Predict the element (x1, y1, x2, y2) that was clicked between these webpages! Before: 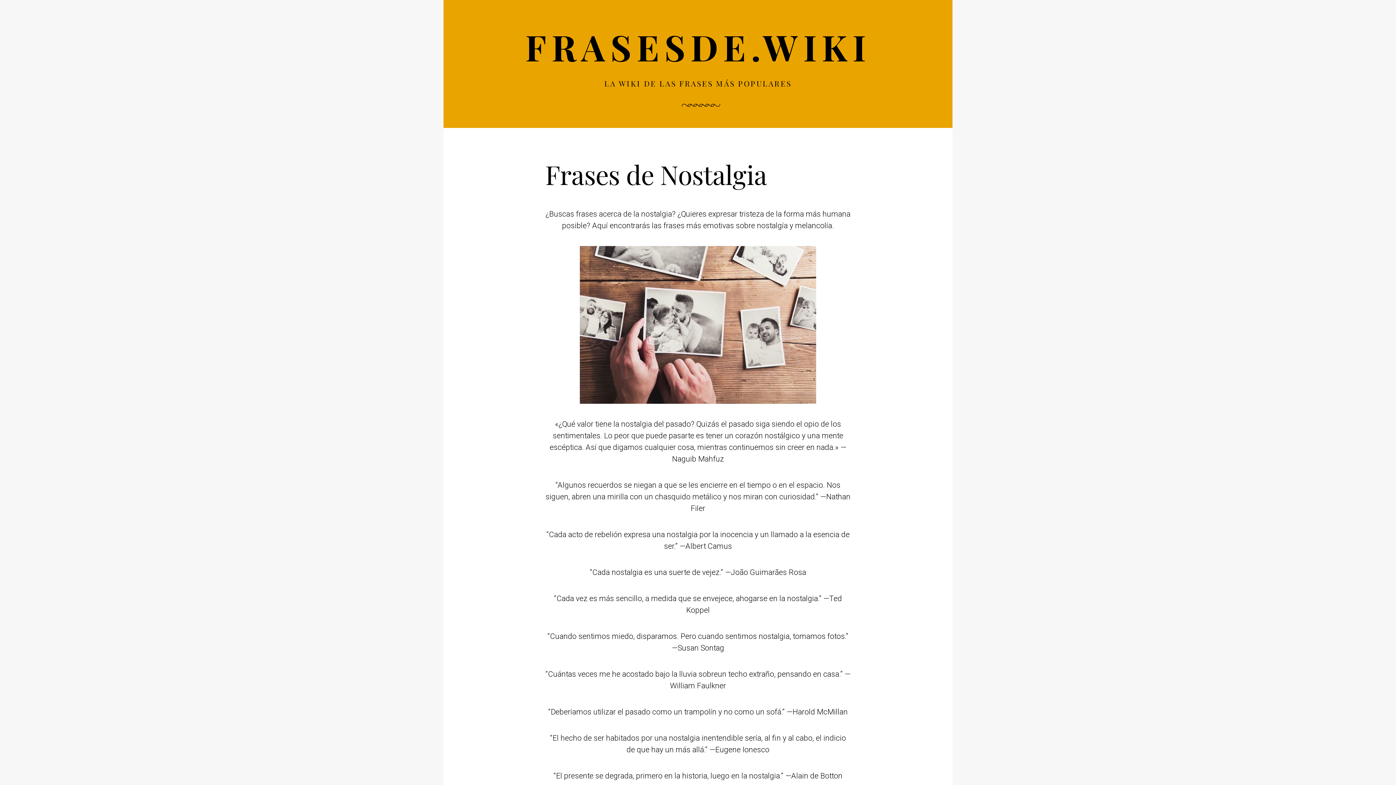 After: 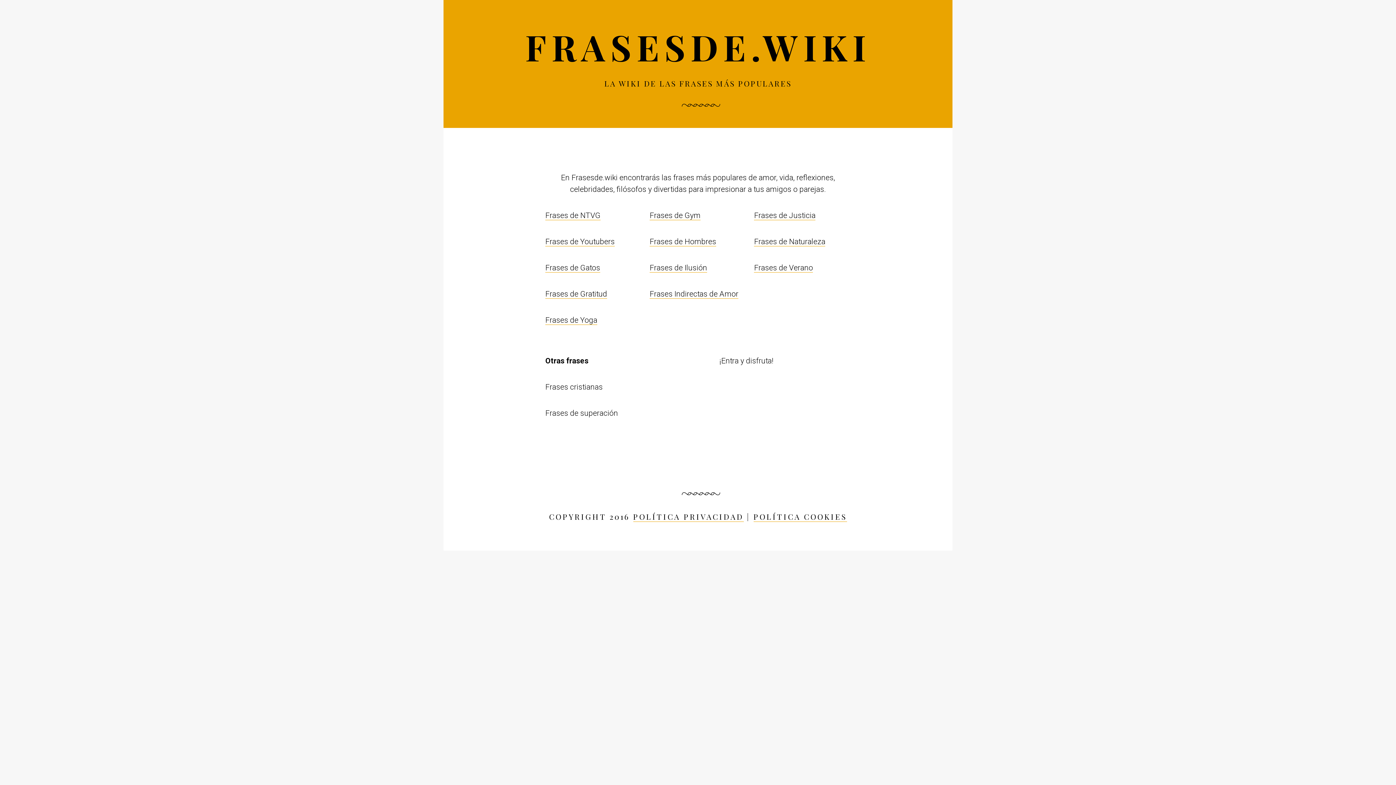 Action: label: FRASESDE.WIKI bbox: (525, 22, 871, 70)